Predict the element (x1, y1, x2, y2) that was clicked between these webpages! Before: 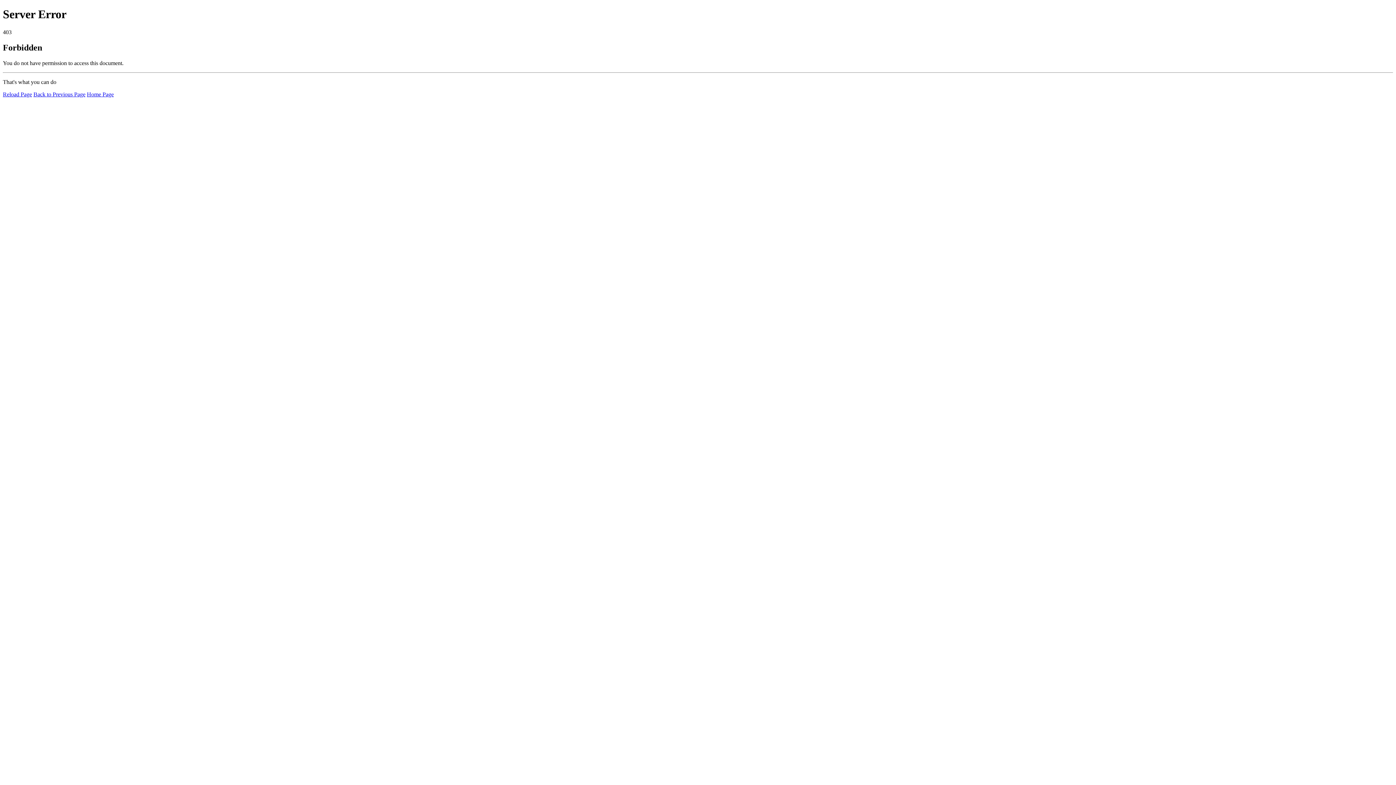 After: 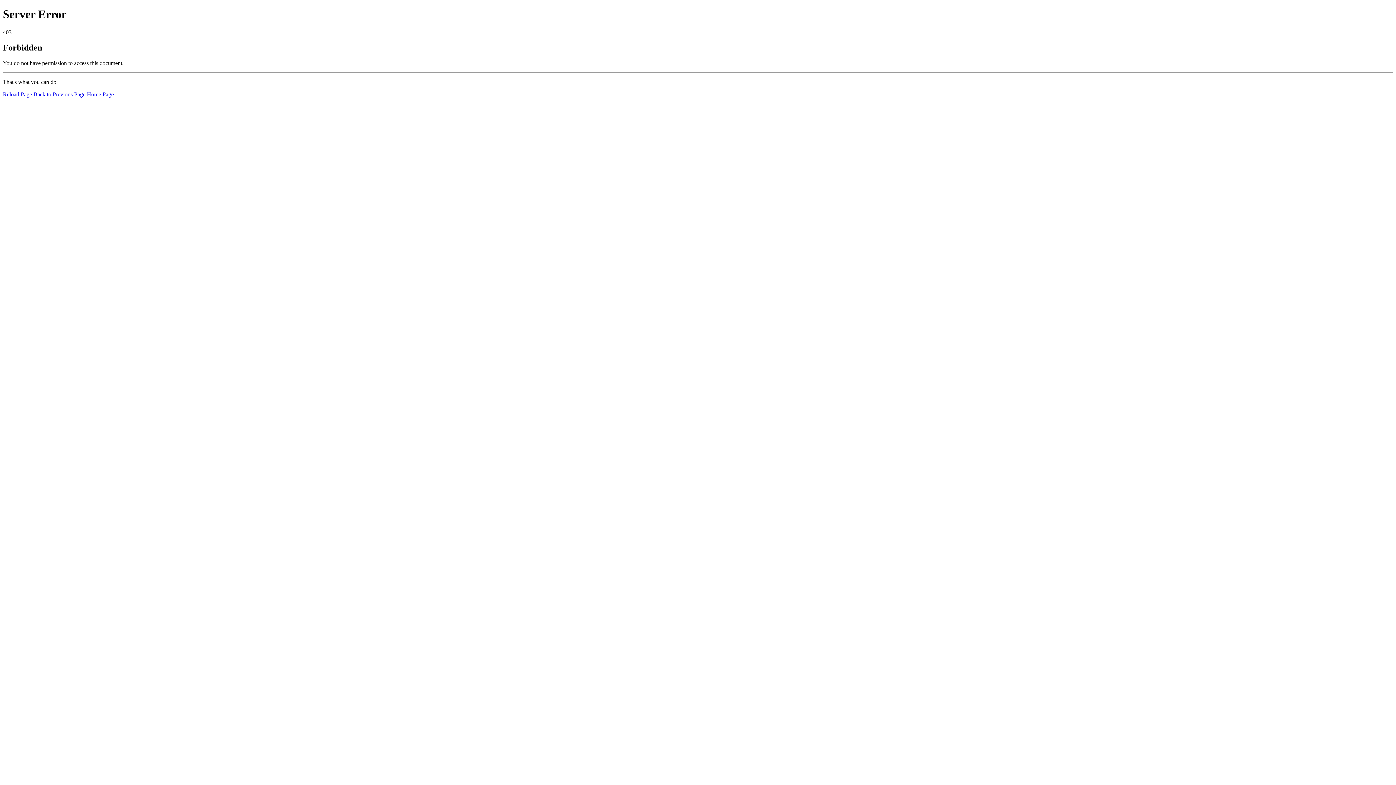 Action: bbox: (86, 91, 113, 97) label: Home Page